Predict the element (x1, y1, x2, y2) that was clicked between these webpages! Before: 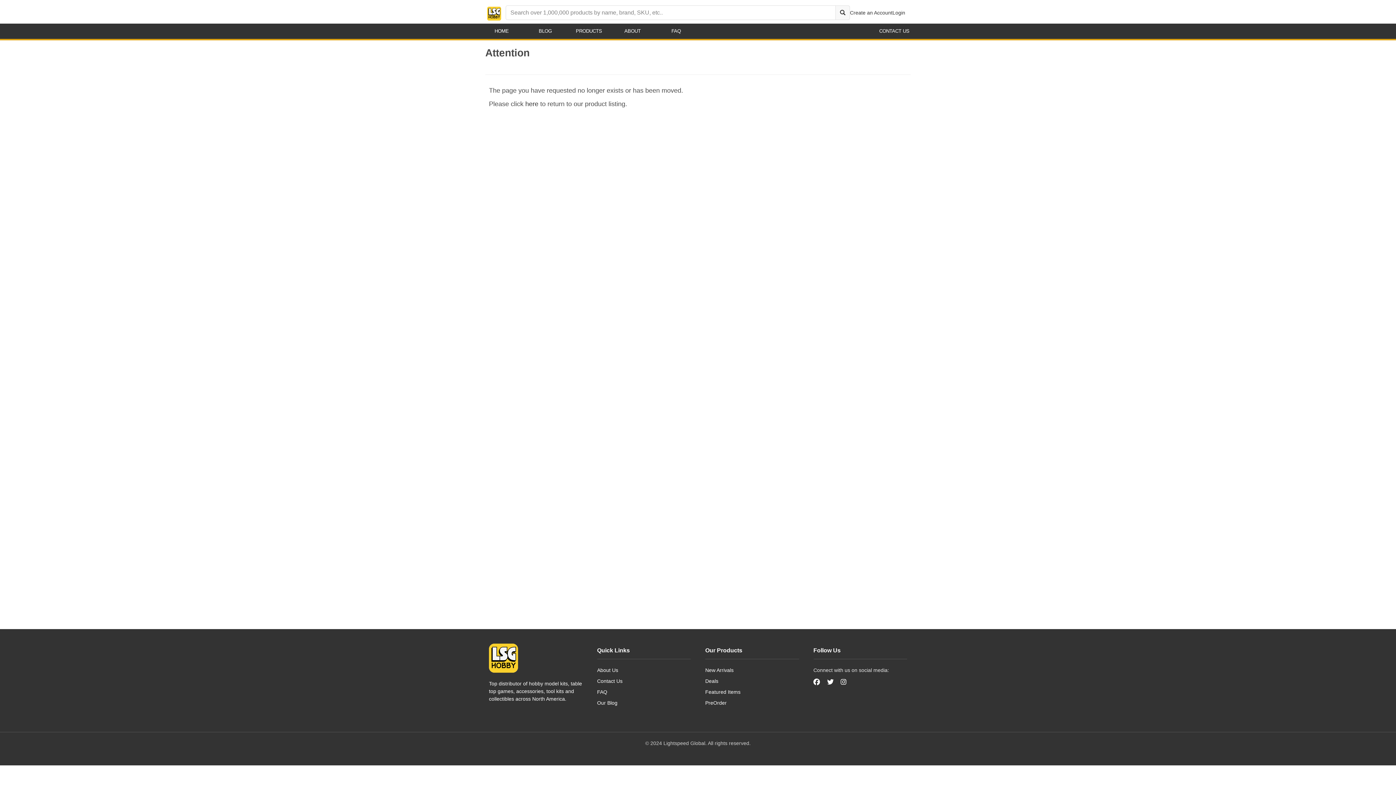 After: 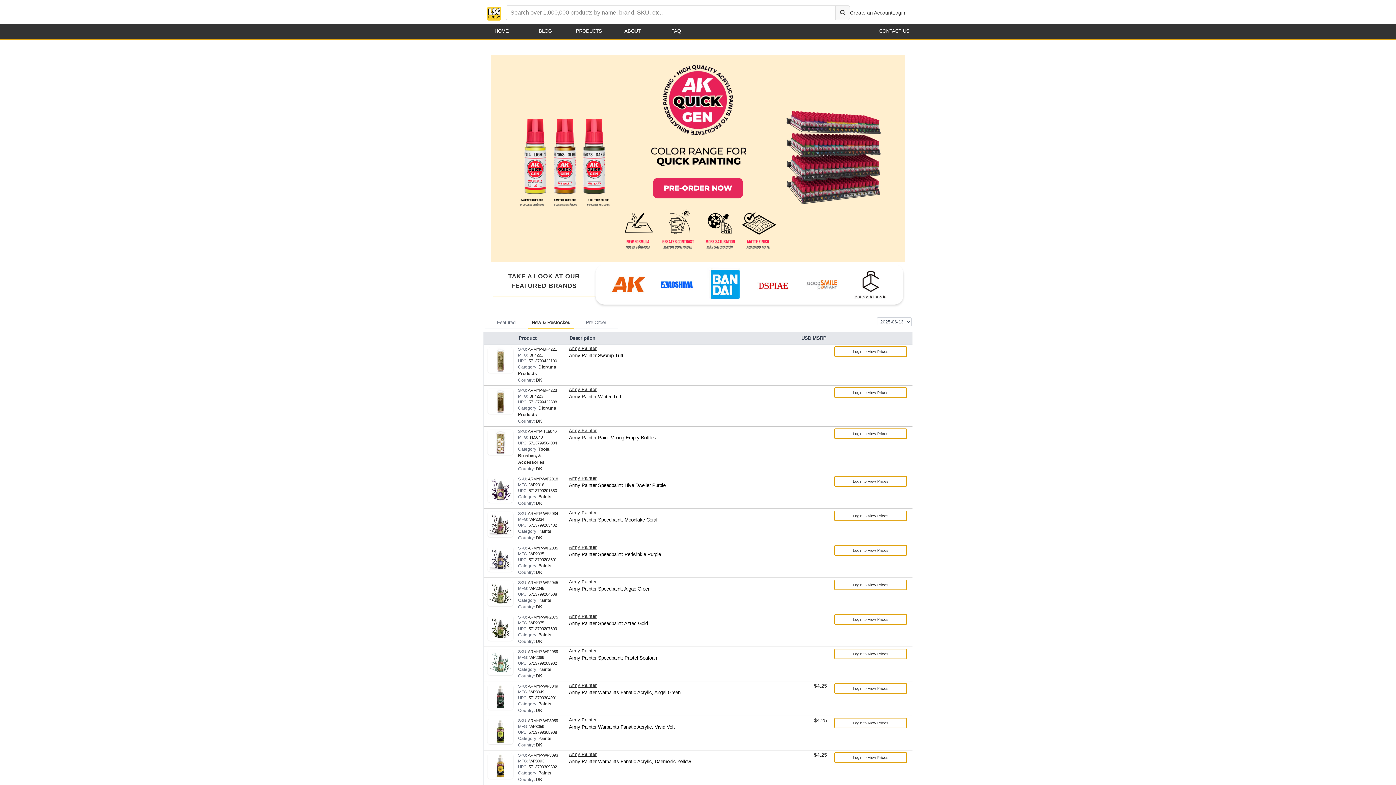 Action: bbox: (525, 100, 538, 107) label: here